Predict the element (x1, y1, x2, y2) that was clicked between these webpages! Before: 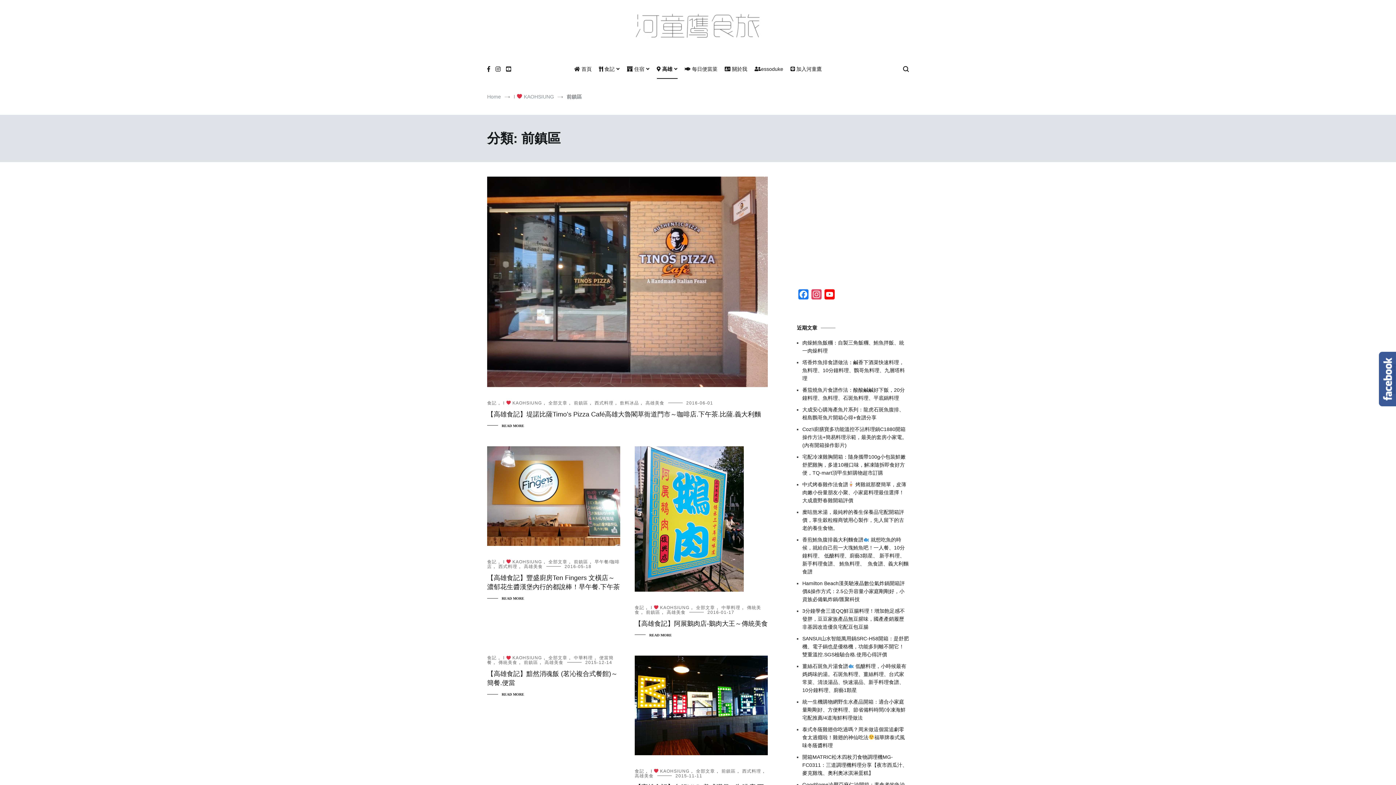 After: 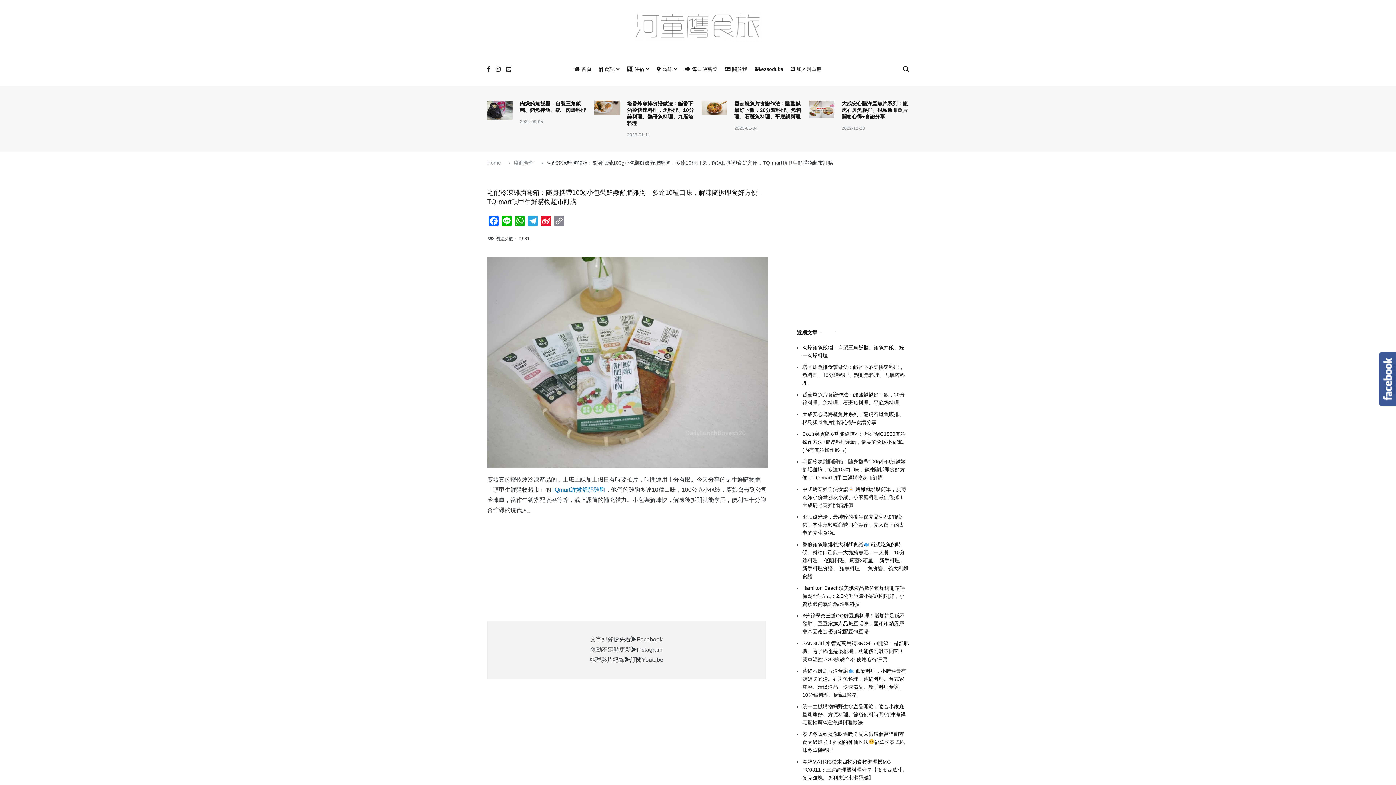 Action: bbox: (802, 453, 909, 477) label: 宅配冷凍雞胸開箱：隨身攜帶100g小包裝鮮嫩舒肥雞胸，多達10種口味，解凍隨拆即食好方便，TQ-mart頂甲生鮮購物超市訂購